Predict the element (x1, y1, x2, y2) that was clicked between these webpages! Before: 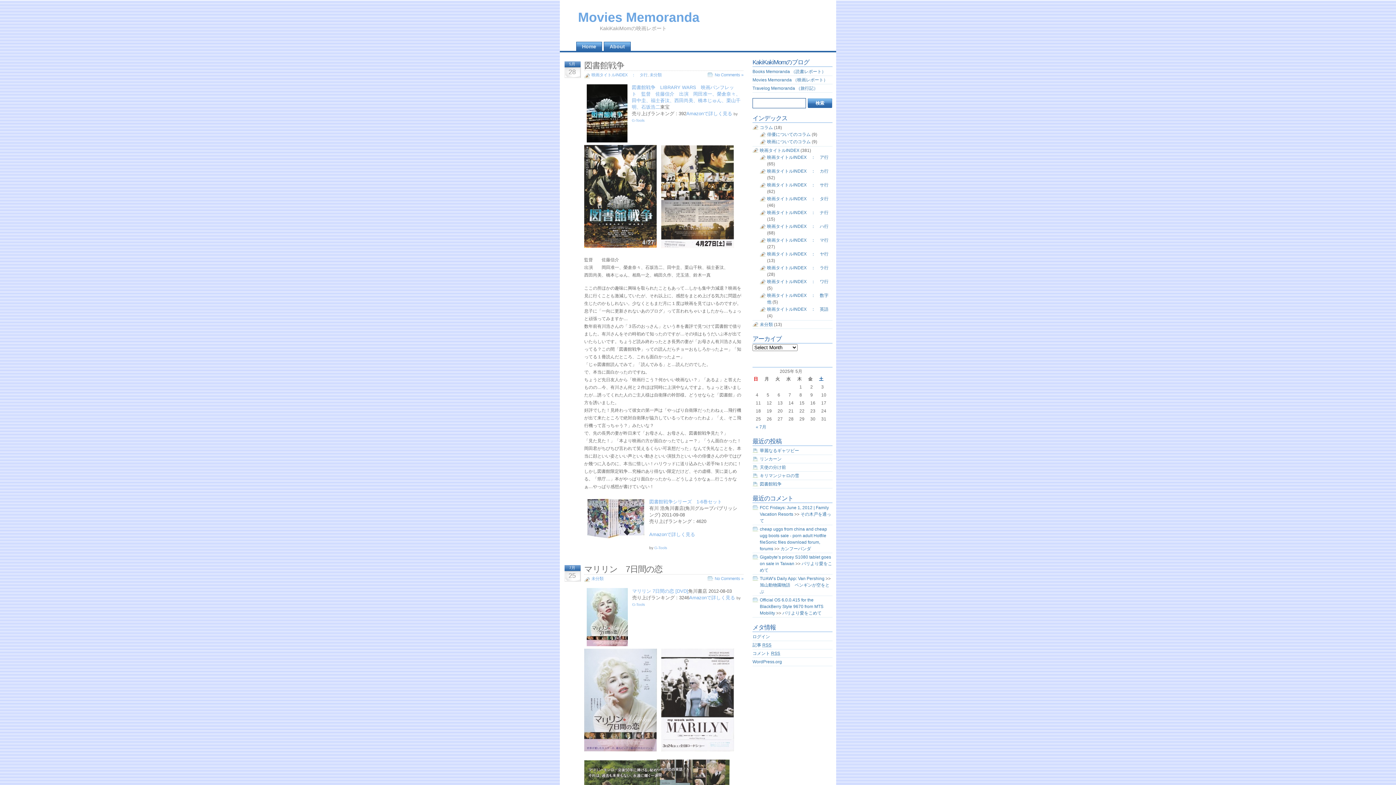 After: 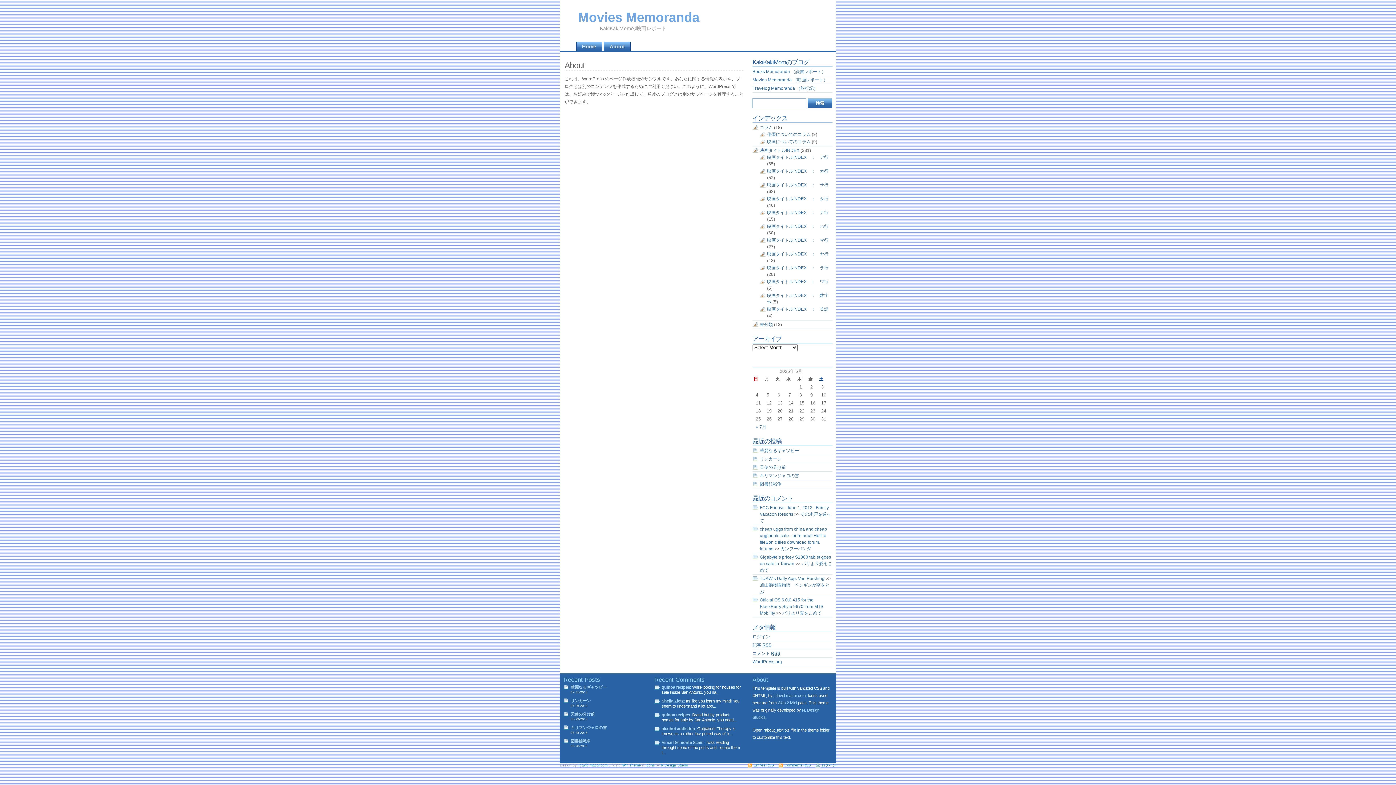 Action: bbox: (604, 41, 630, 50) label: About